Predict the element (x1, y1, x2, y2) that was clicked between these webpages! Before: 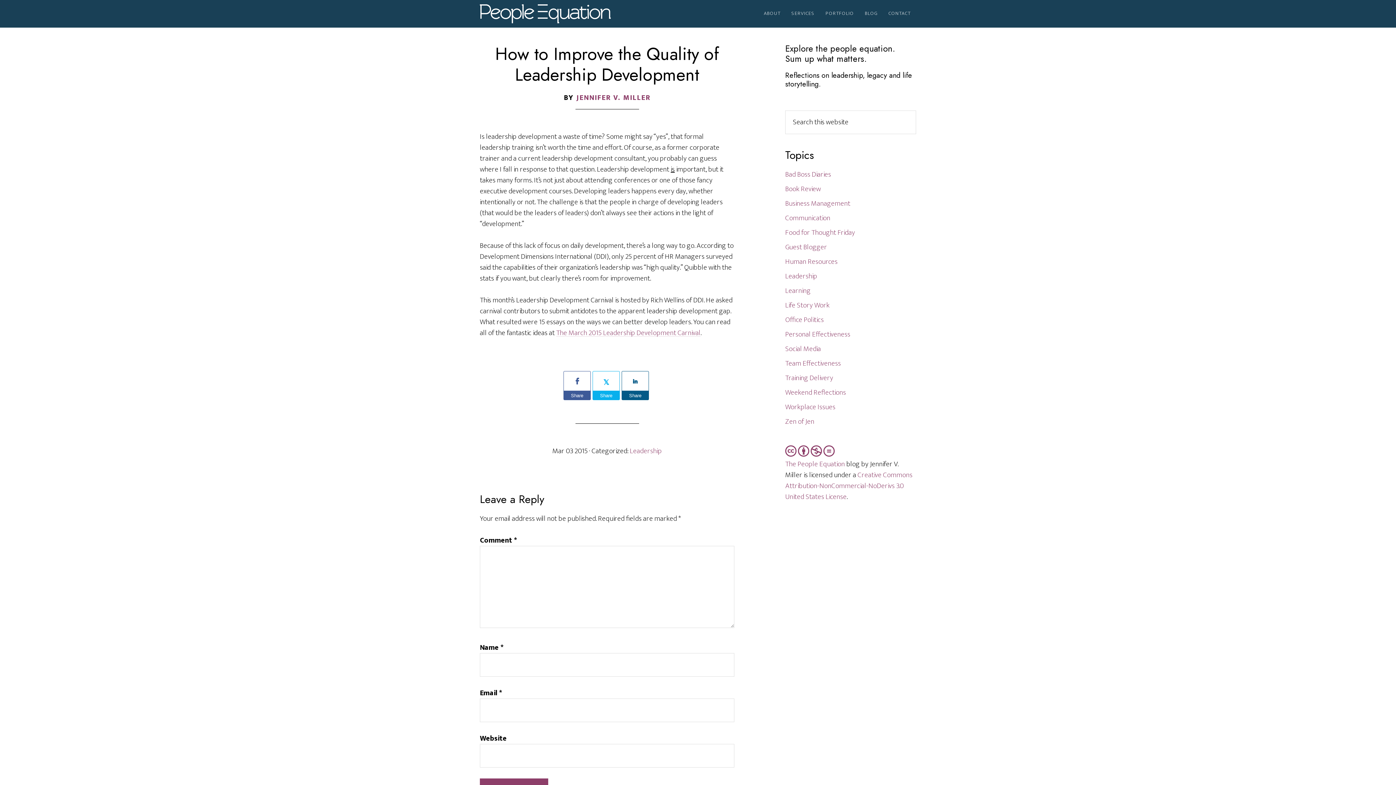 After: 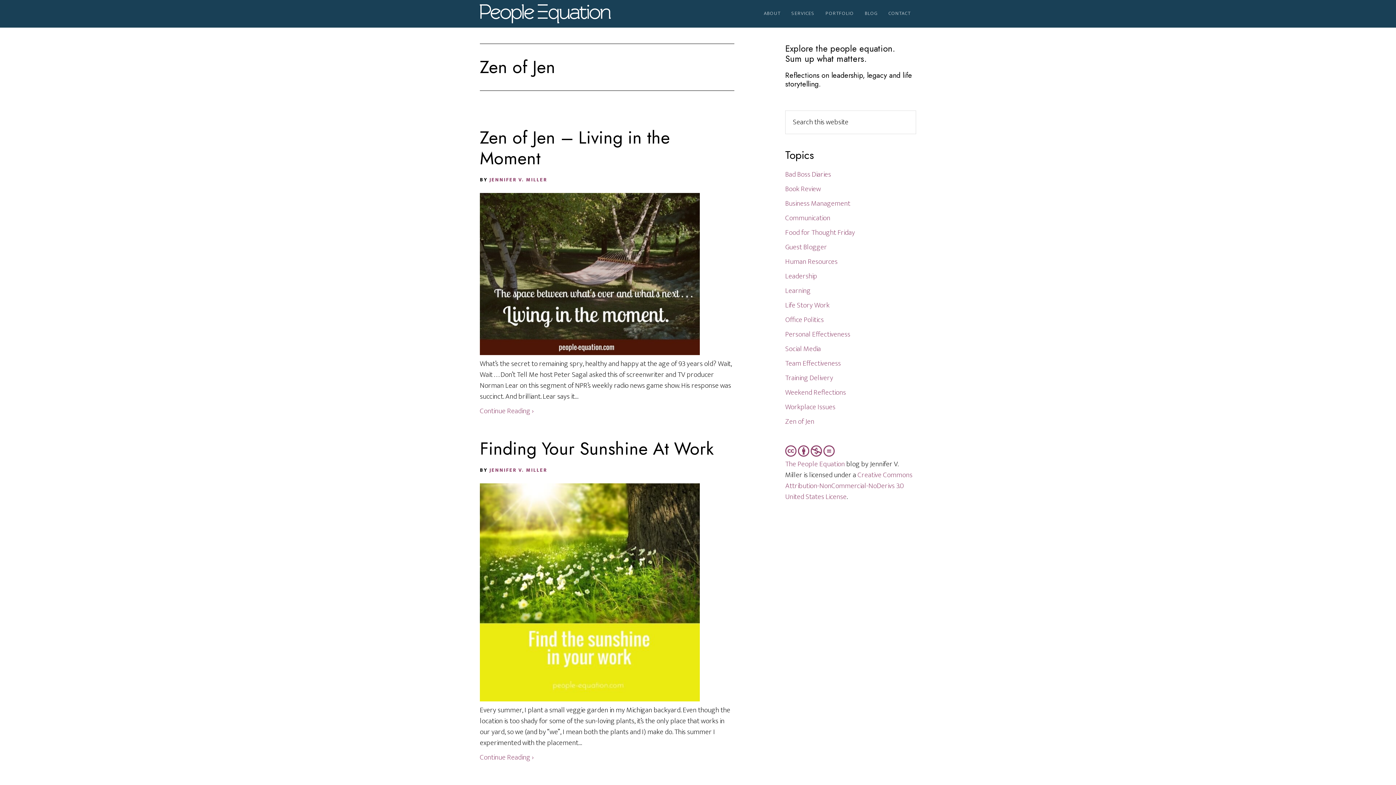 Action: bbox: (785, 415, 814, 428) label: Zen of Jen